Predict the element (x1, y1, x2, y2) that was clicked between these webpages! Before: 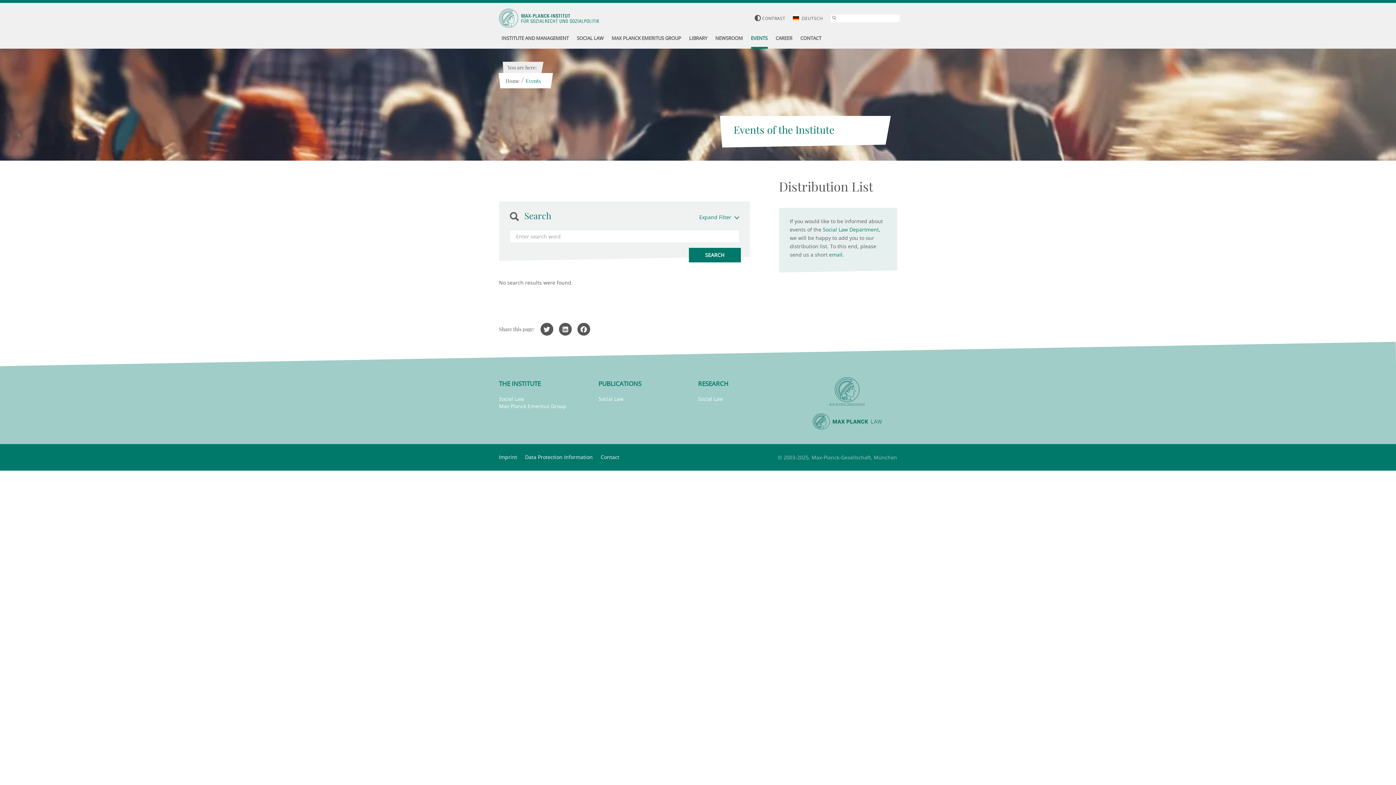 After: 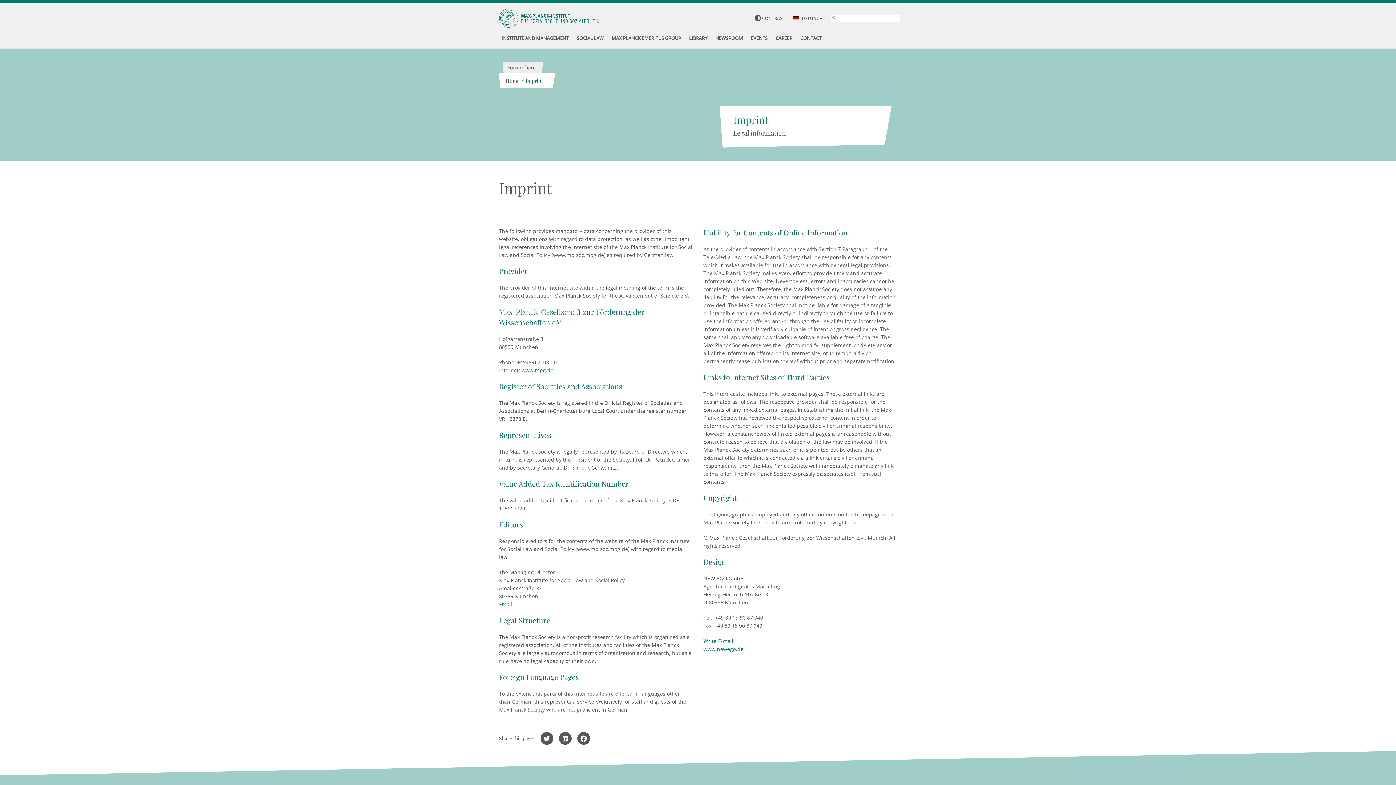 Action: label: Imprint bbox: (499, 453, 523, 460)